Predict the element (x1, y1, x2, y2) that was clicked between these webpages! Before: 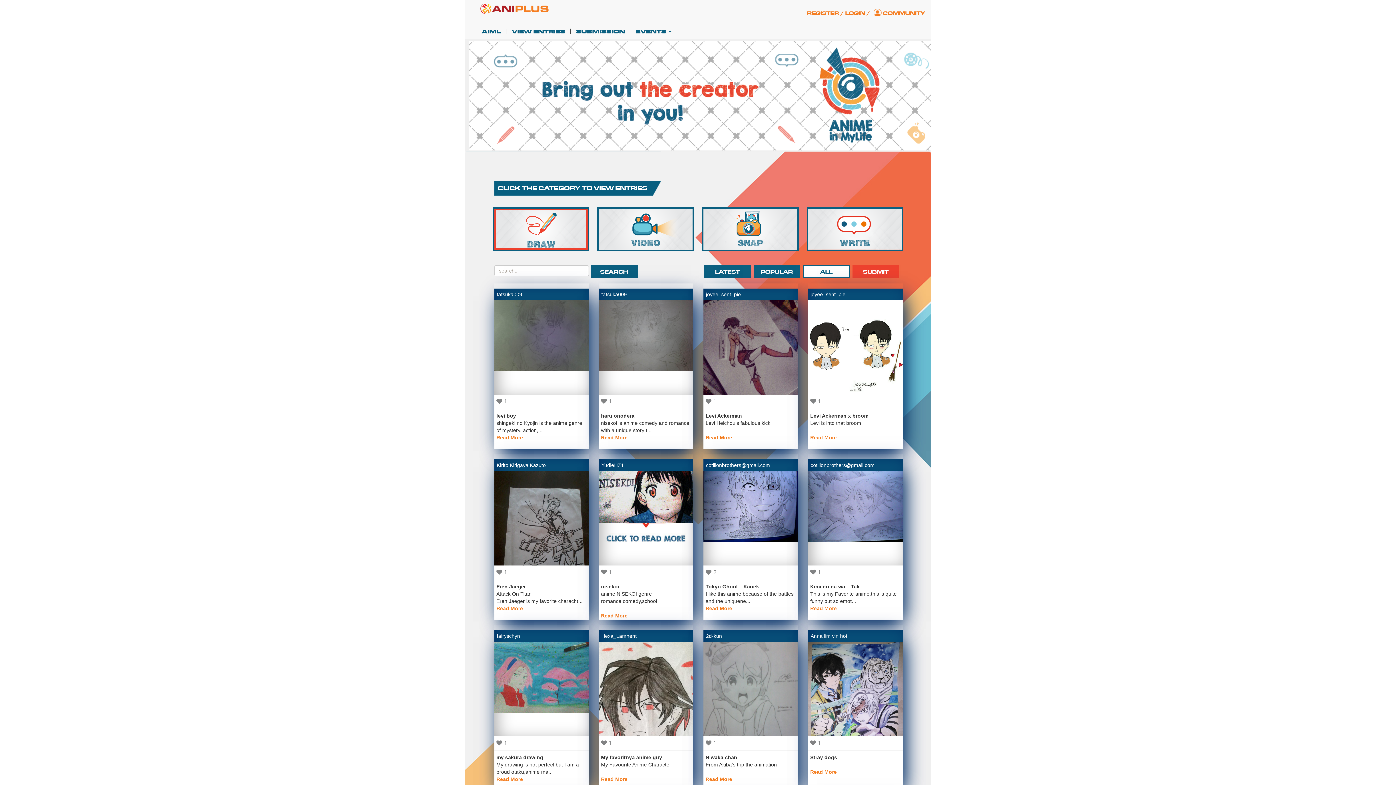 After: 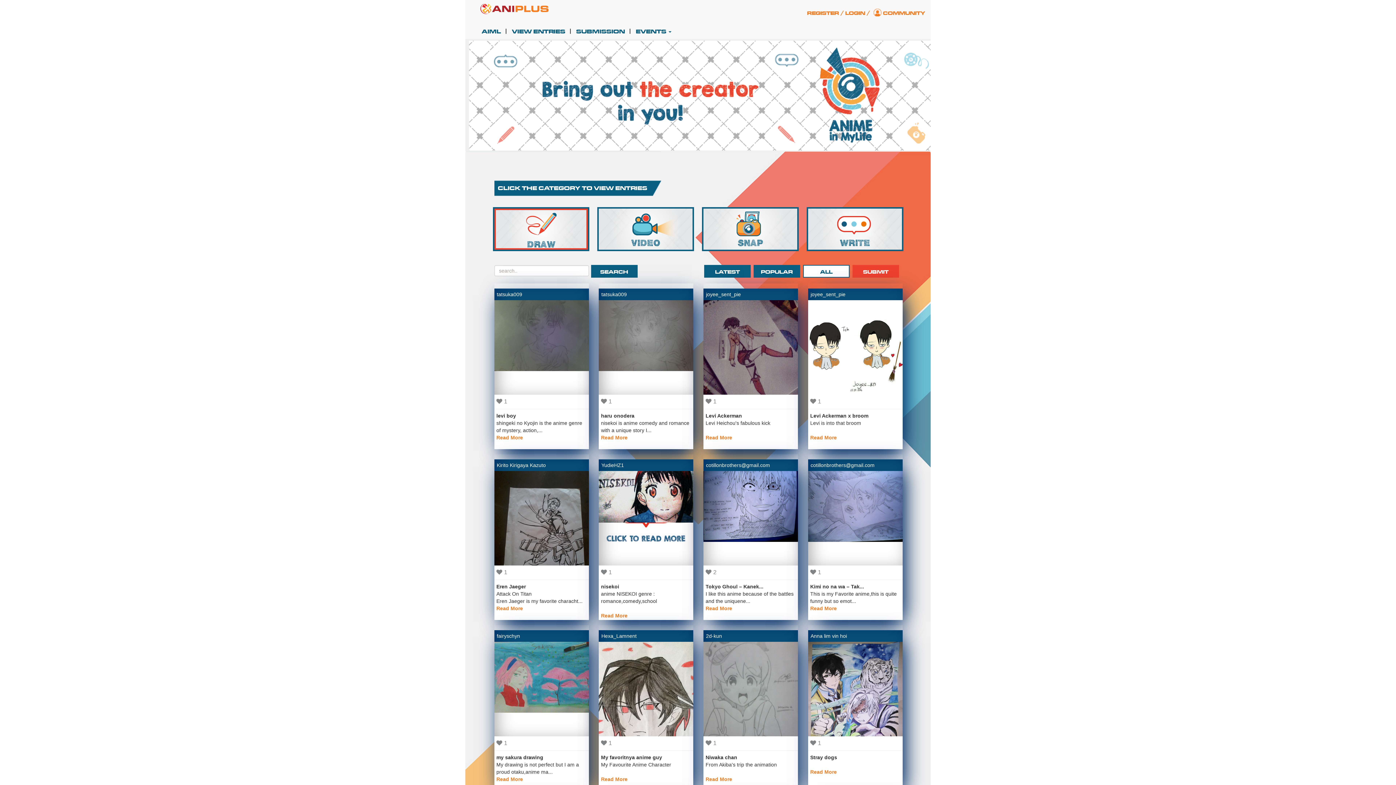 Action: bbox: (808, 503, 902, 509)